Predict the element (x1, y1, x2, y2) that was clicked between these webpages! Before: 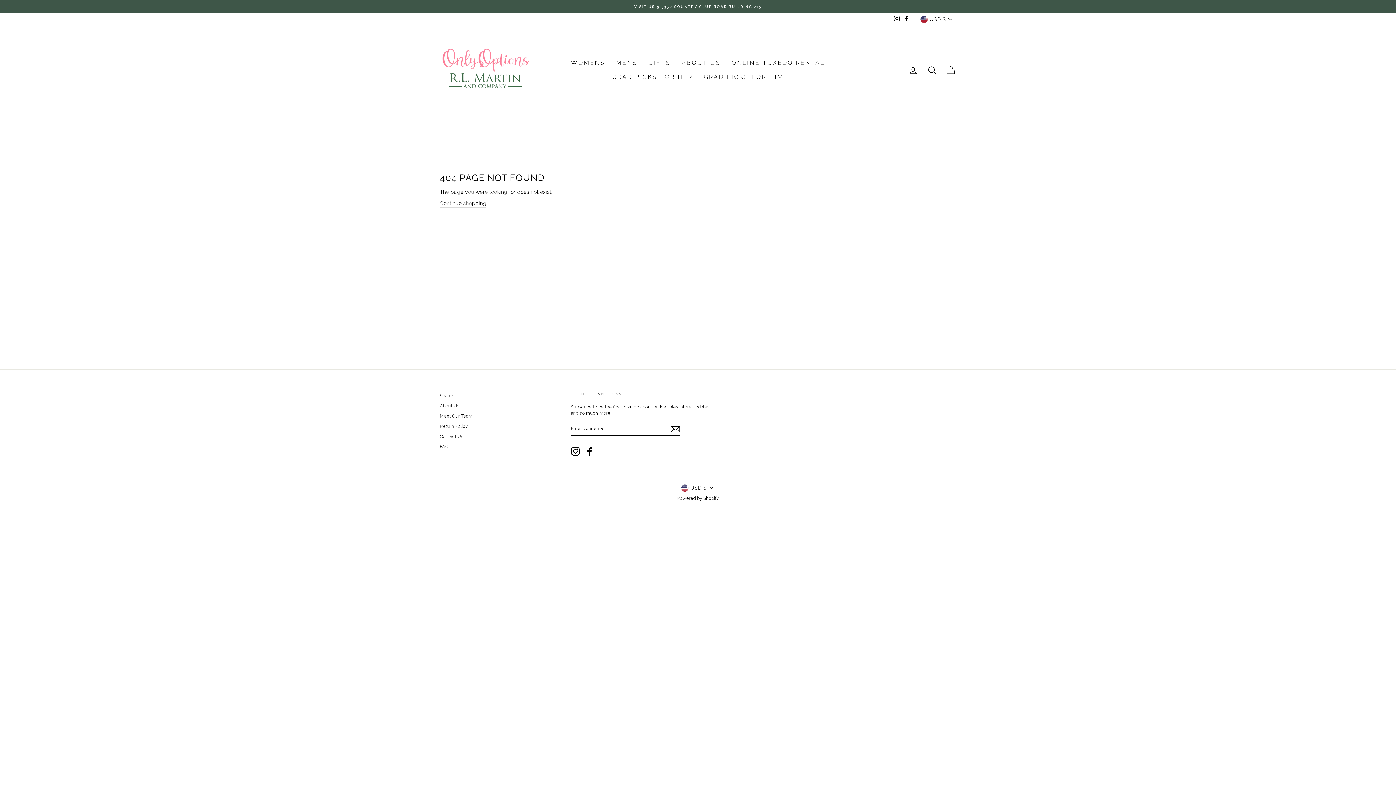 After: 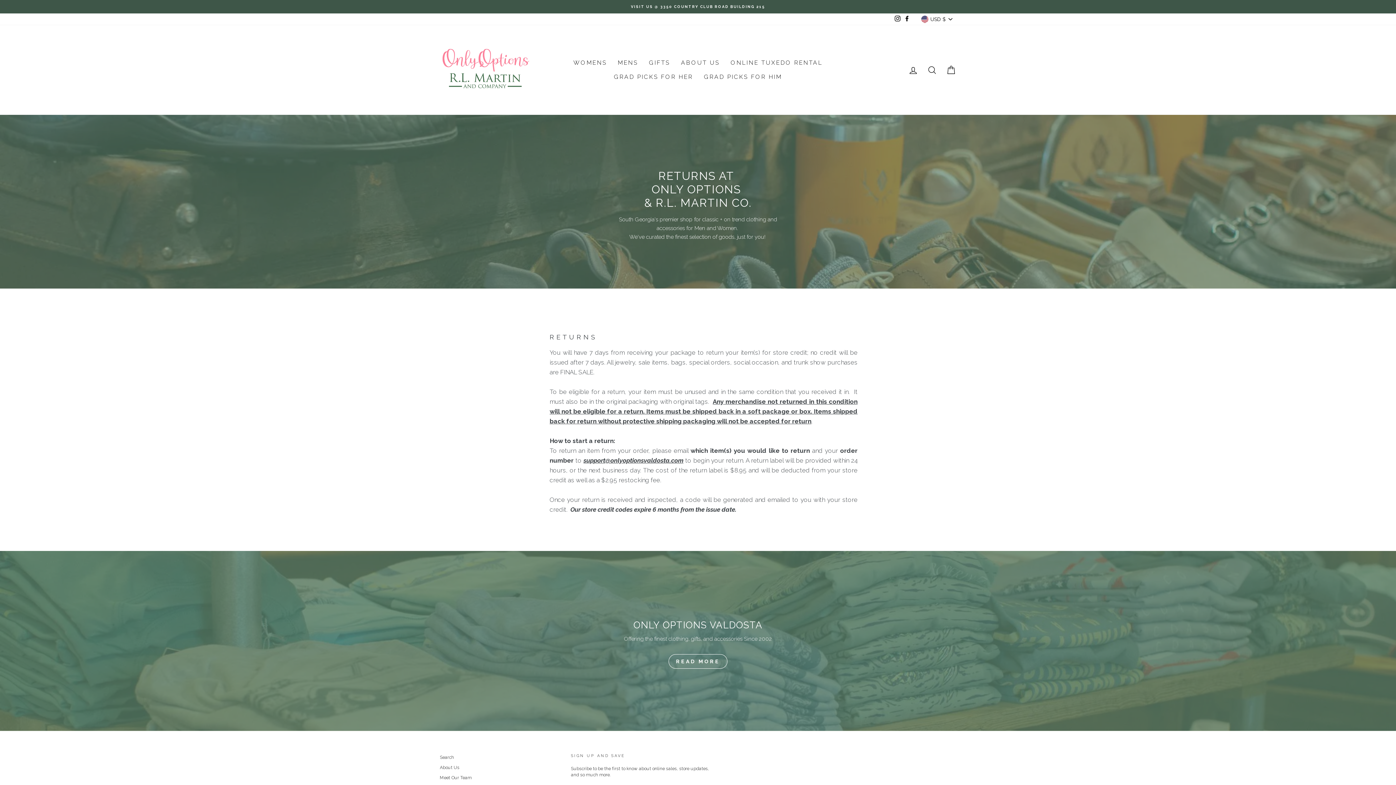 Action: label: Return Policy bbox: (440, 422, 467, 431)